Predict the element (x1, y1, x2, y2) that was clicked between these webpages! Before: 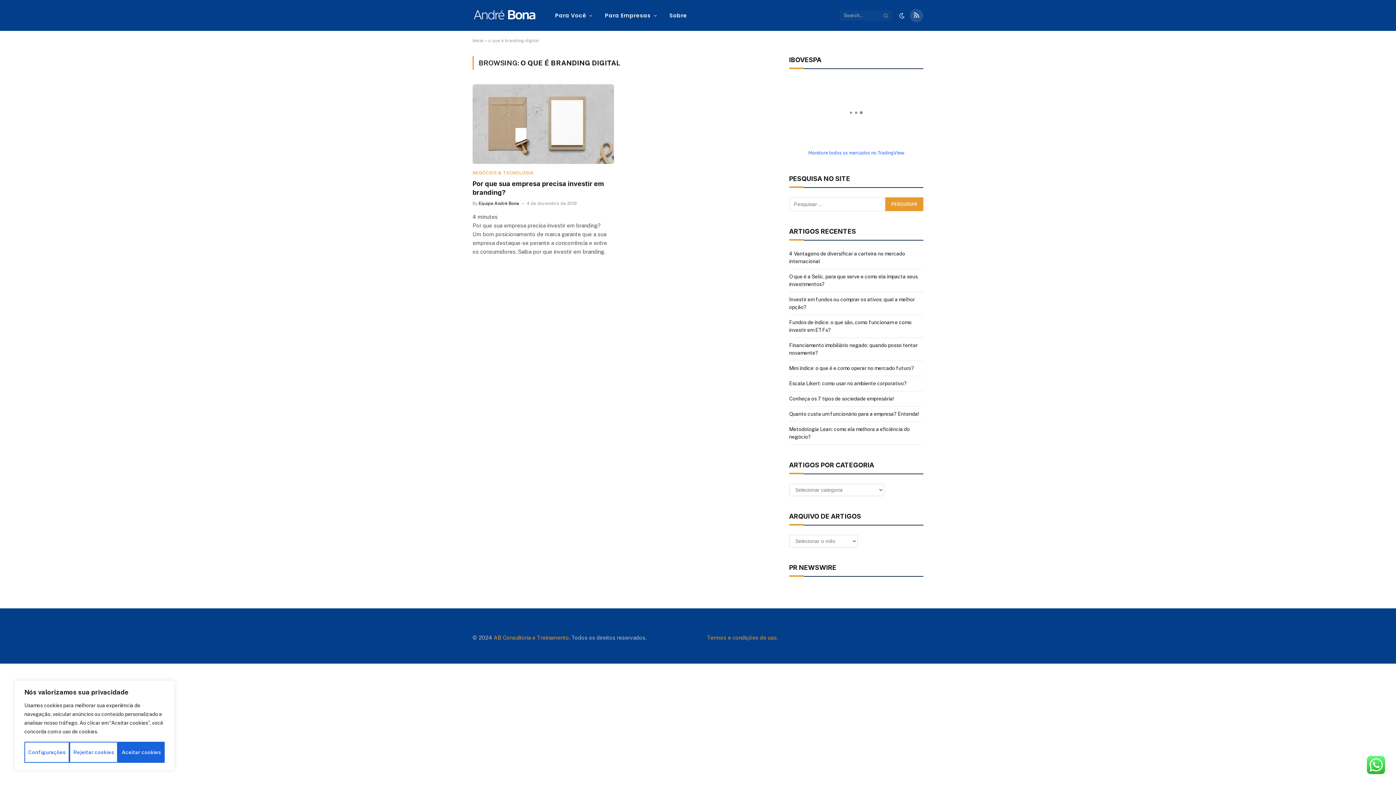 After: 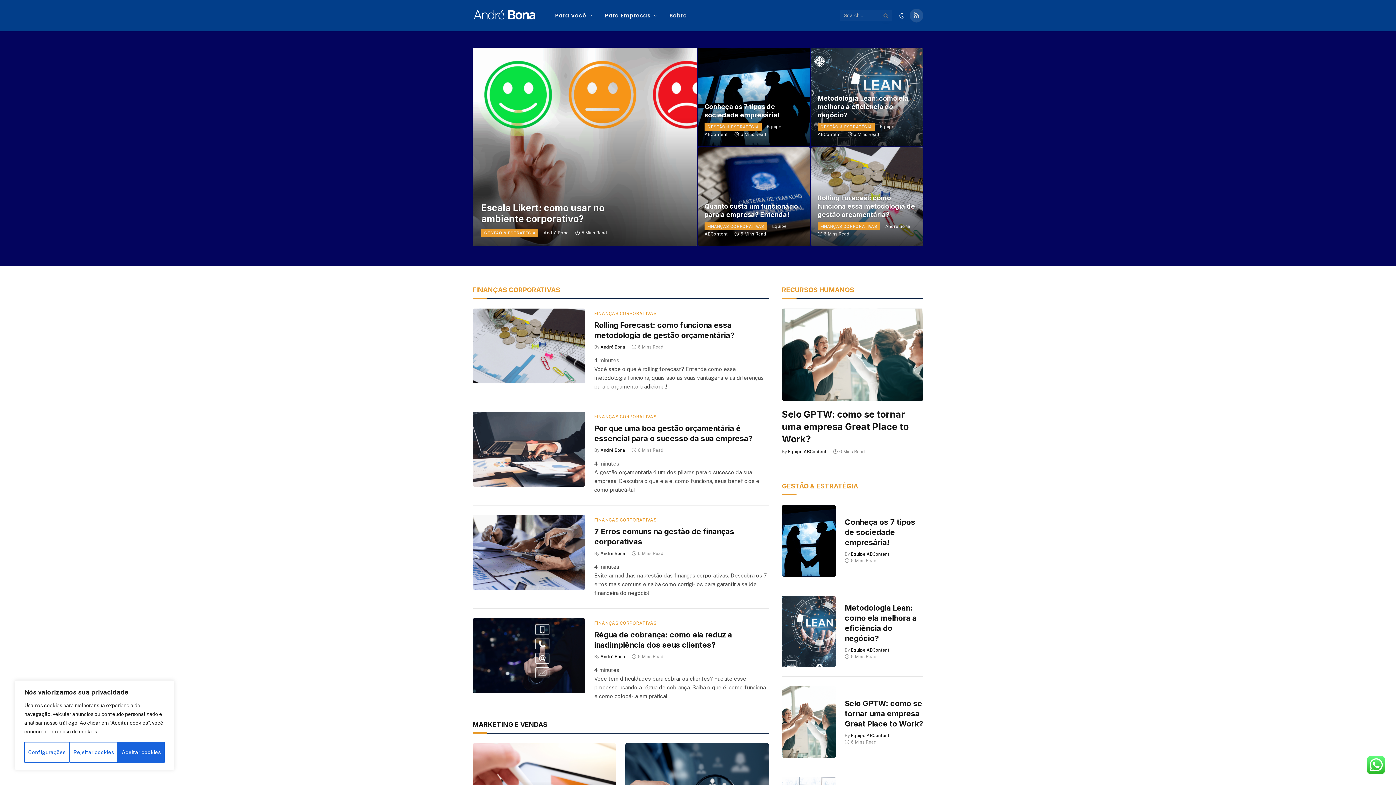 Action: bbox: (472, 0, 536, 30)